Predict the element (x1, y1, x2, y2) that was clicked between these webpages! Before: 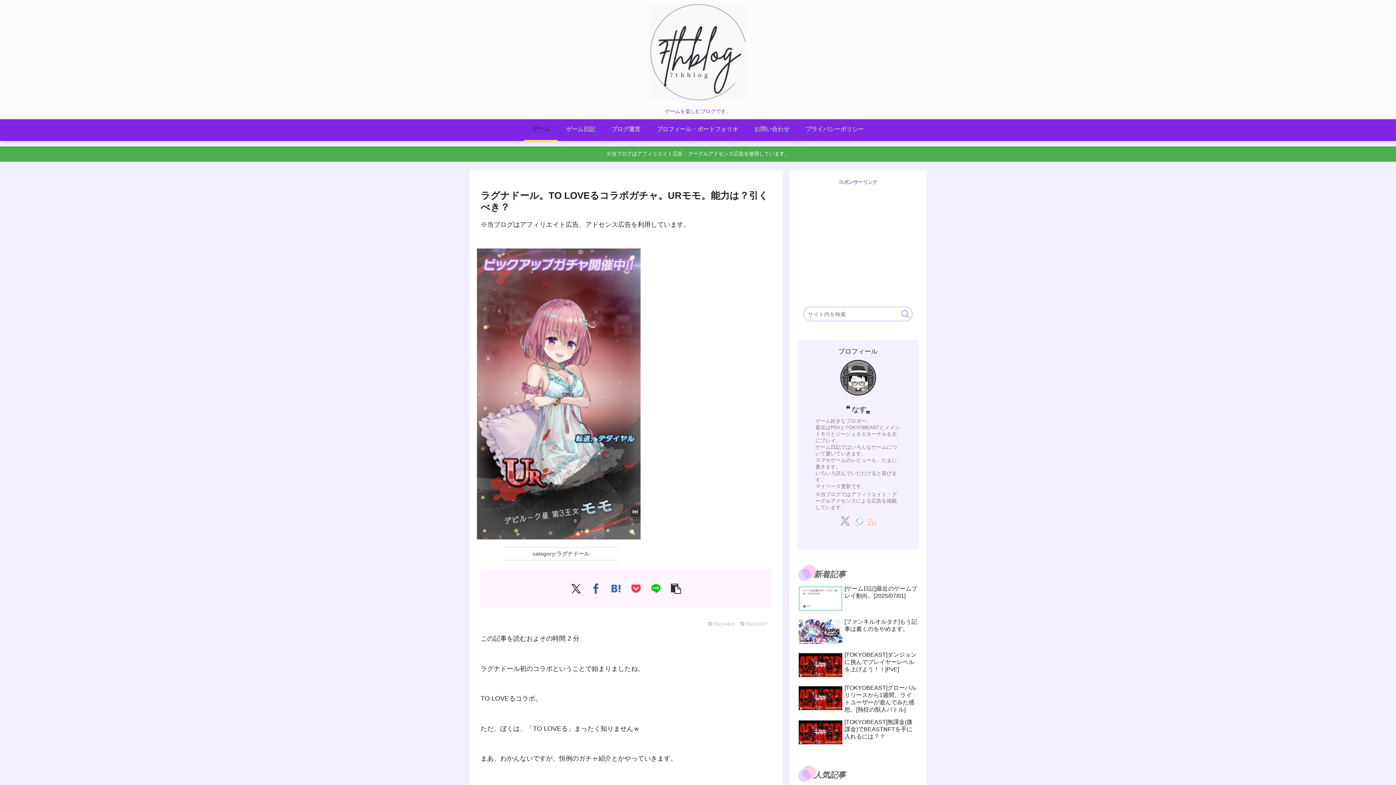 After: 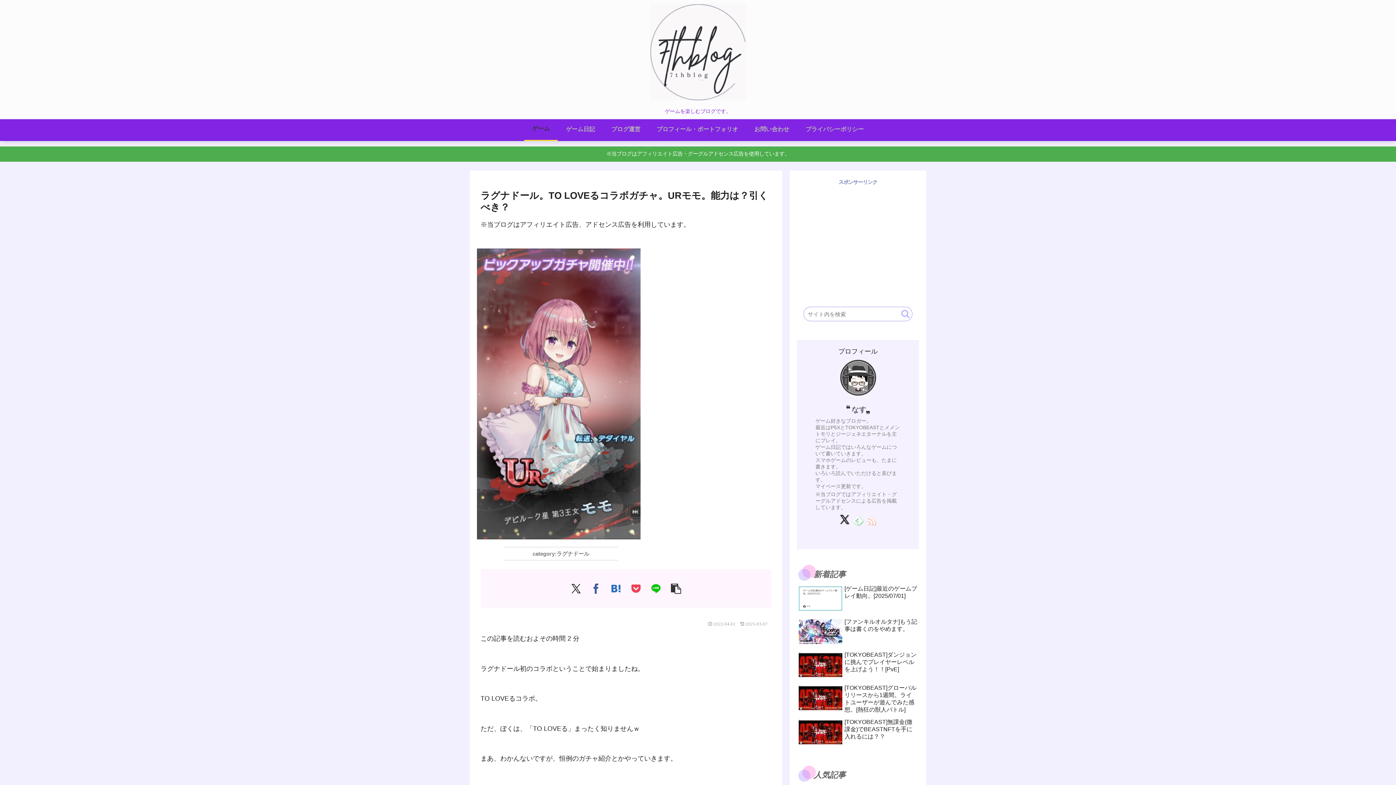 Action: label: Xをフォロー bbox: (838, 512, 851, 528)